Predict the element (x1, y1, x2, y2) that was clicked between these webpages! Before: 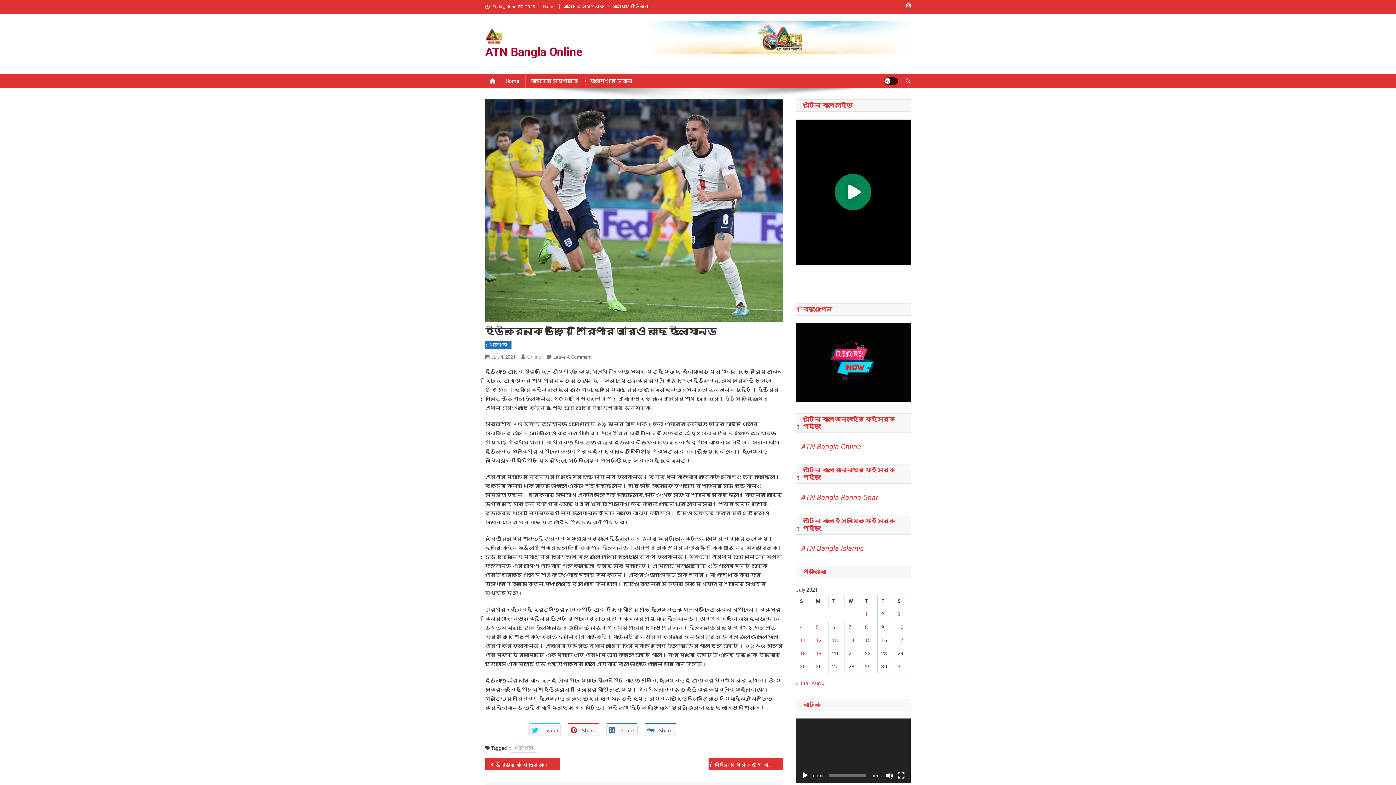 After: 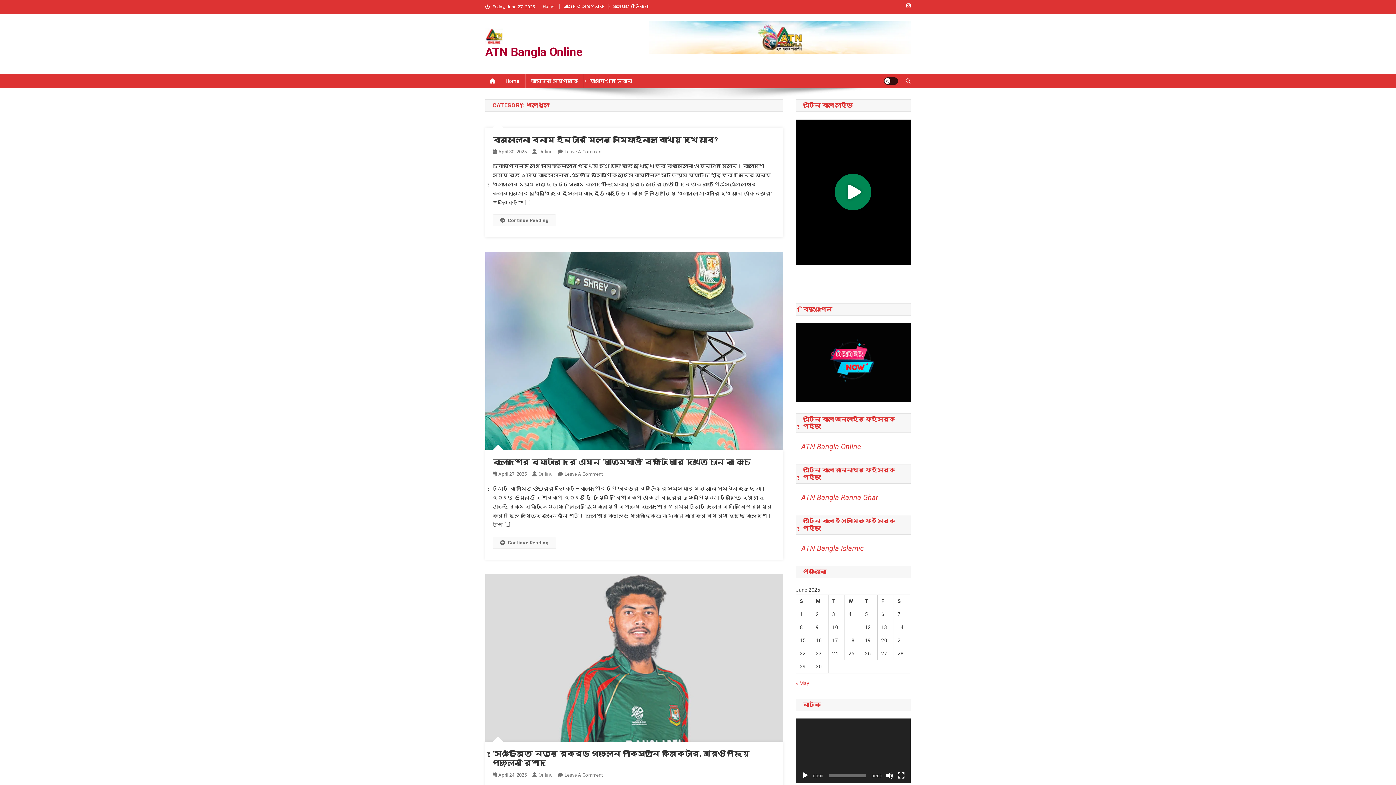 Action: bbox: (485, 341, 511, 349) label: খেলাধুলা